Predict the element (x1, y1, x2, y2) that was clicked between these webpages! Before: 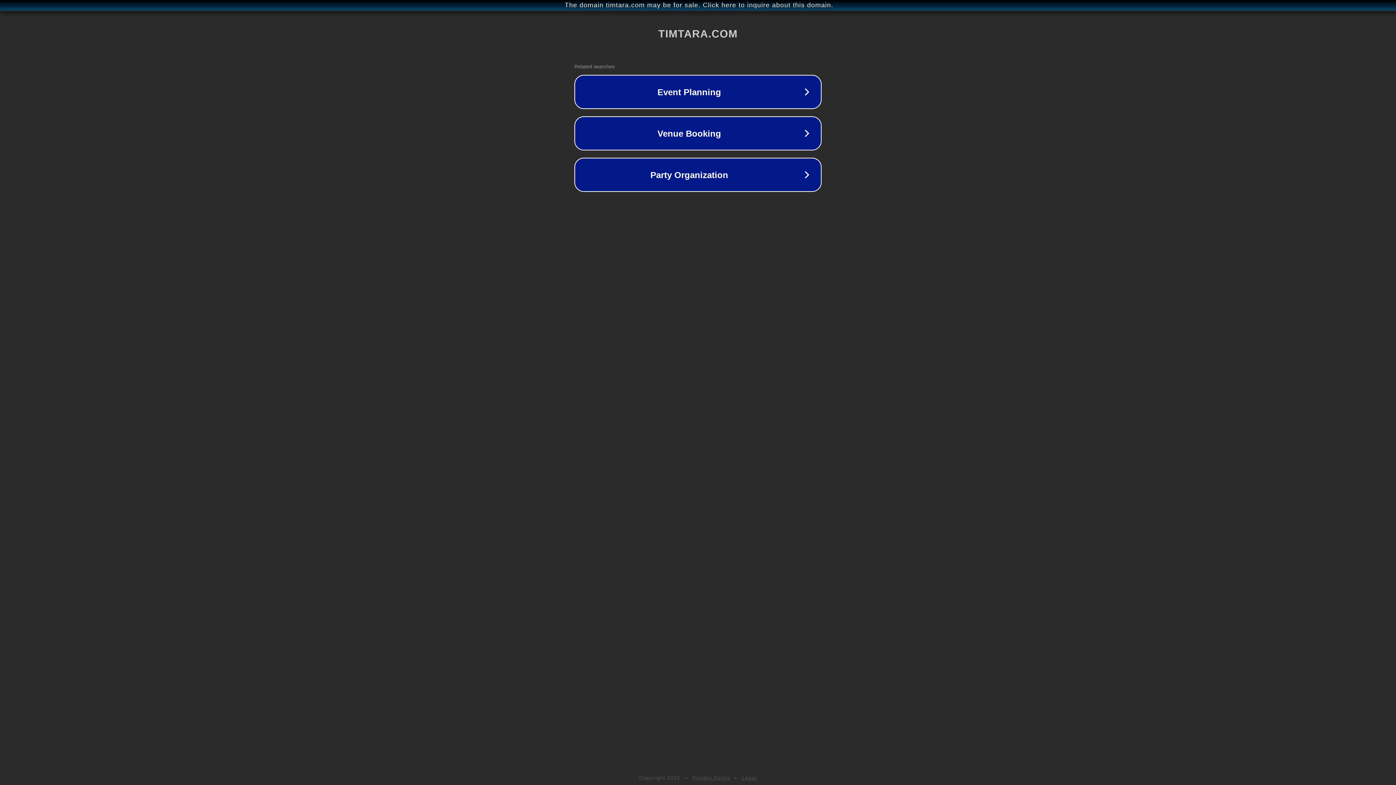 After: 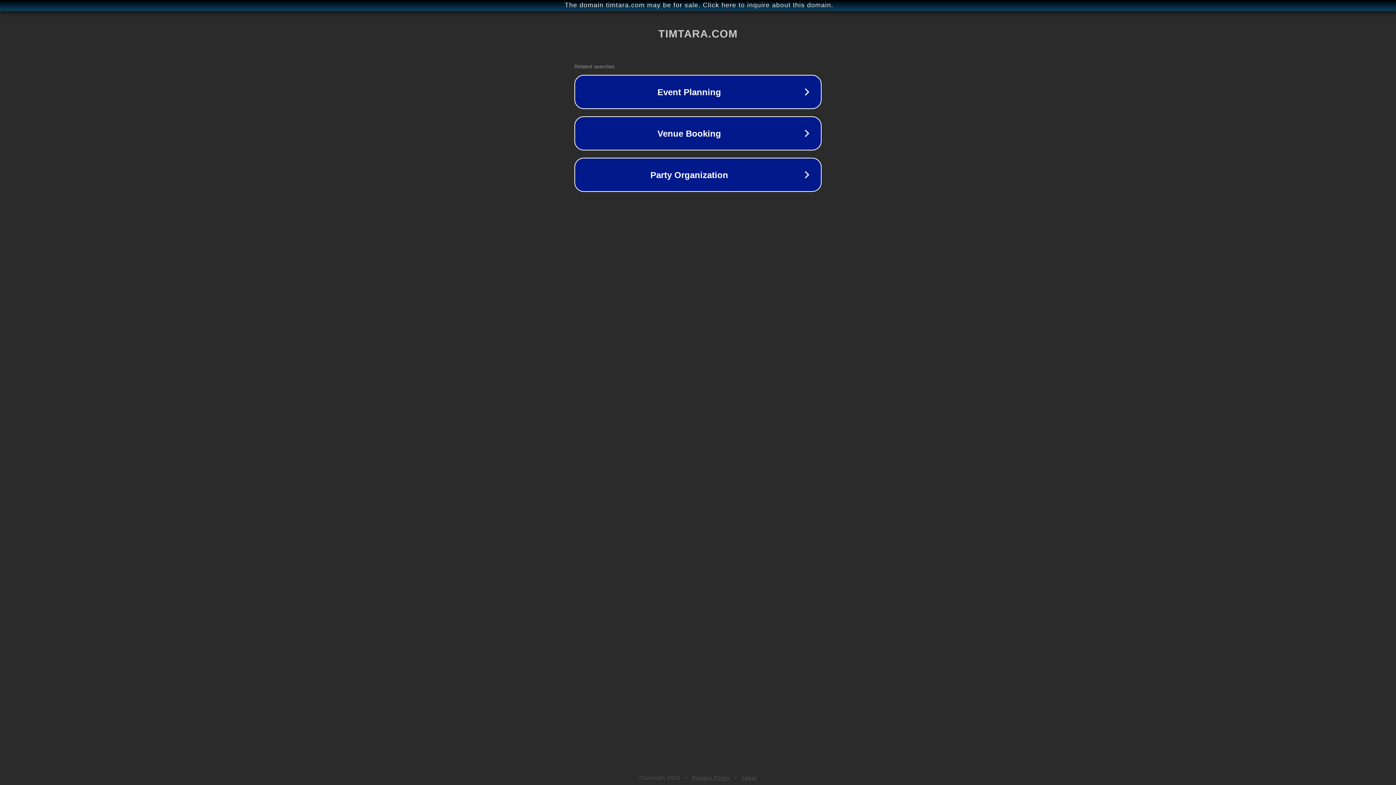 Action: bbox: (692, 775, 730, 781) label: Privacy Policy